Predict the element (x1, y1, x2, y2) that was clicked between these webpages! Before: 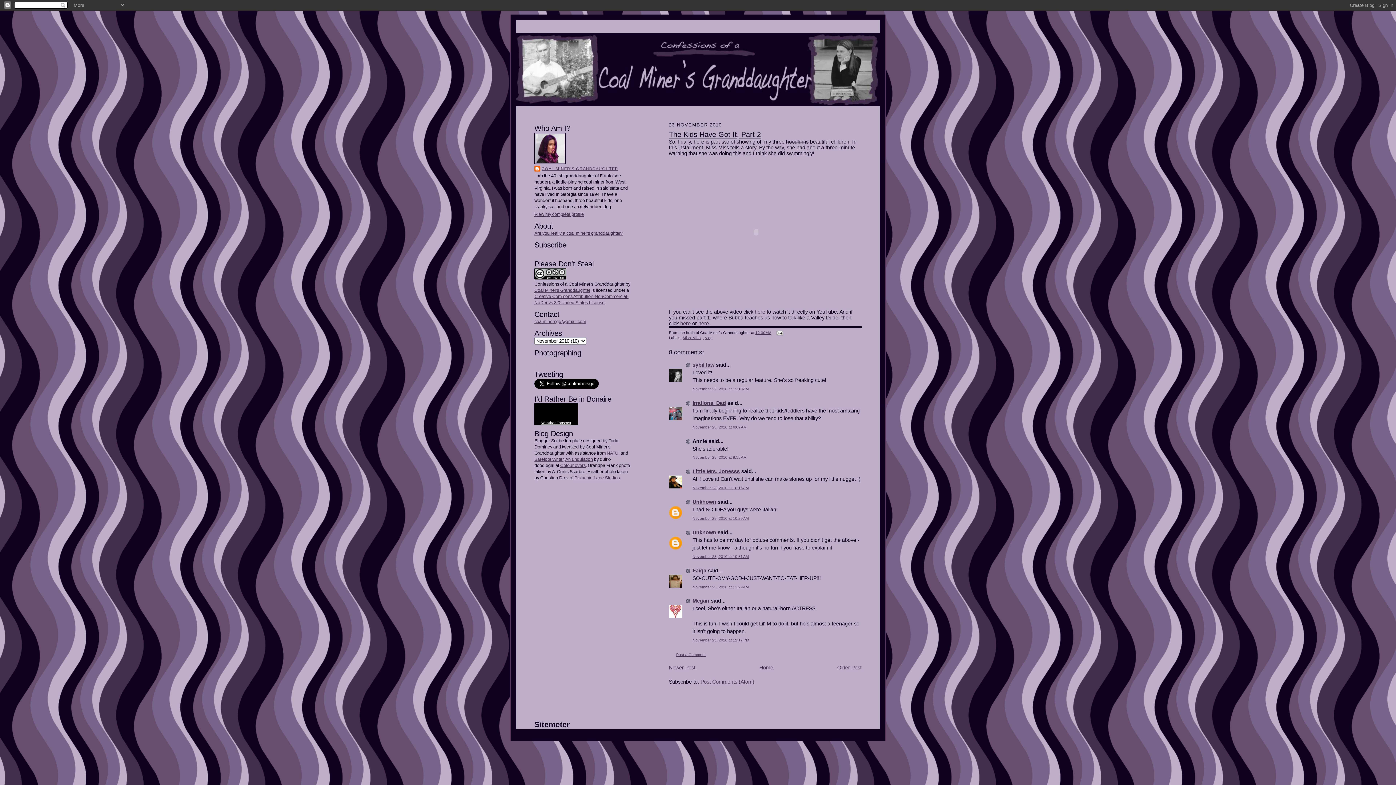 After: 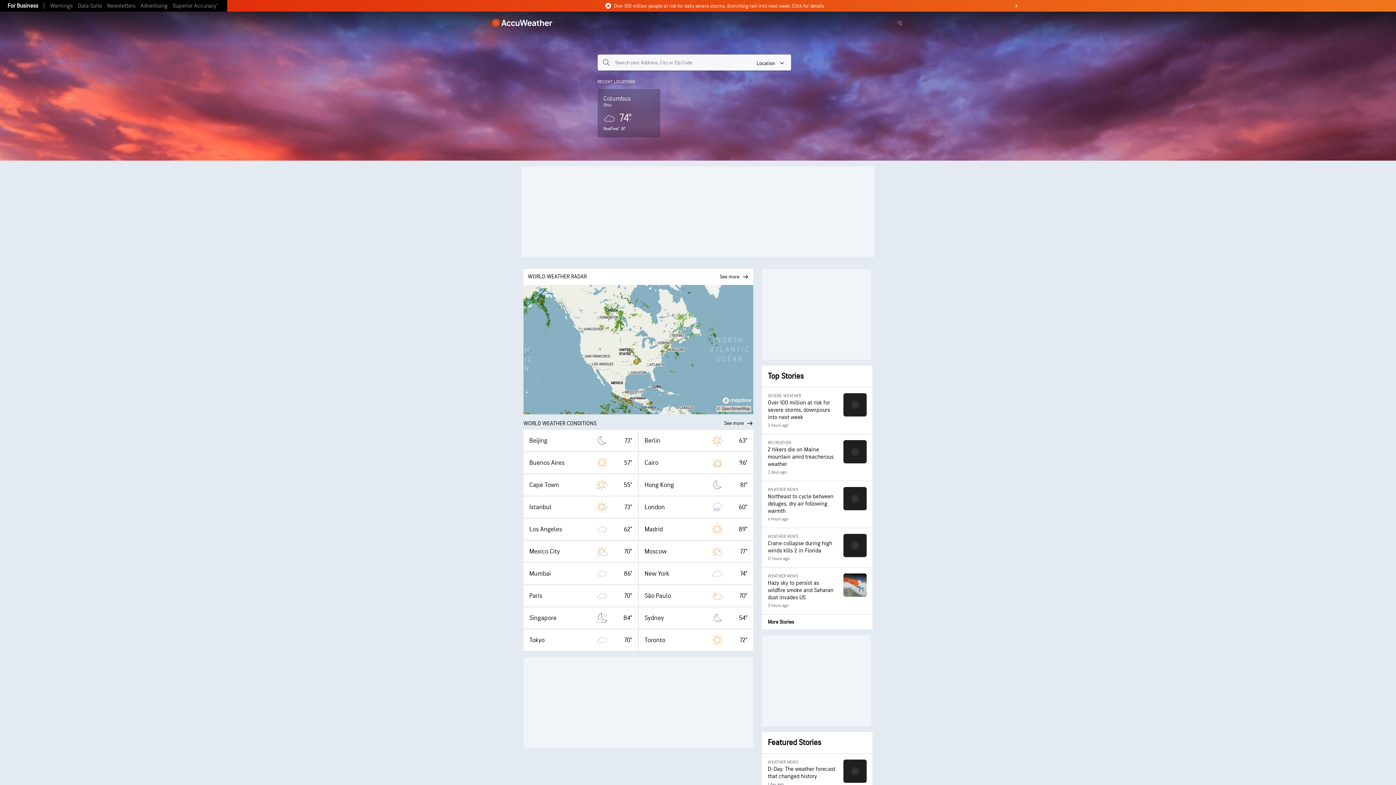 Action: label: Weather Forecast bbox: (541, 421, 571, 425)